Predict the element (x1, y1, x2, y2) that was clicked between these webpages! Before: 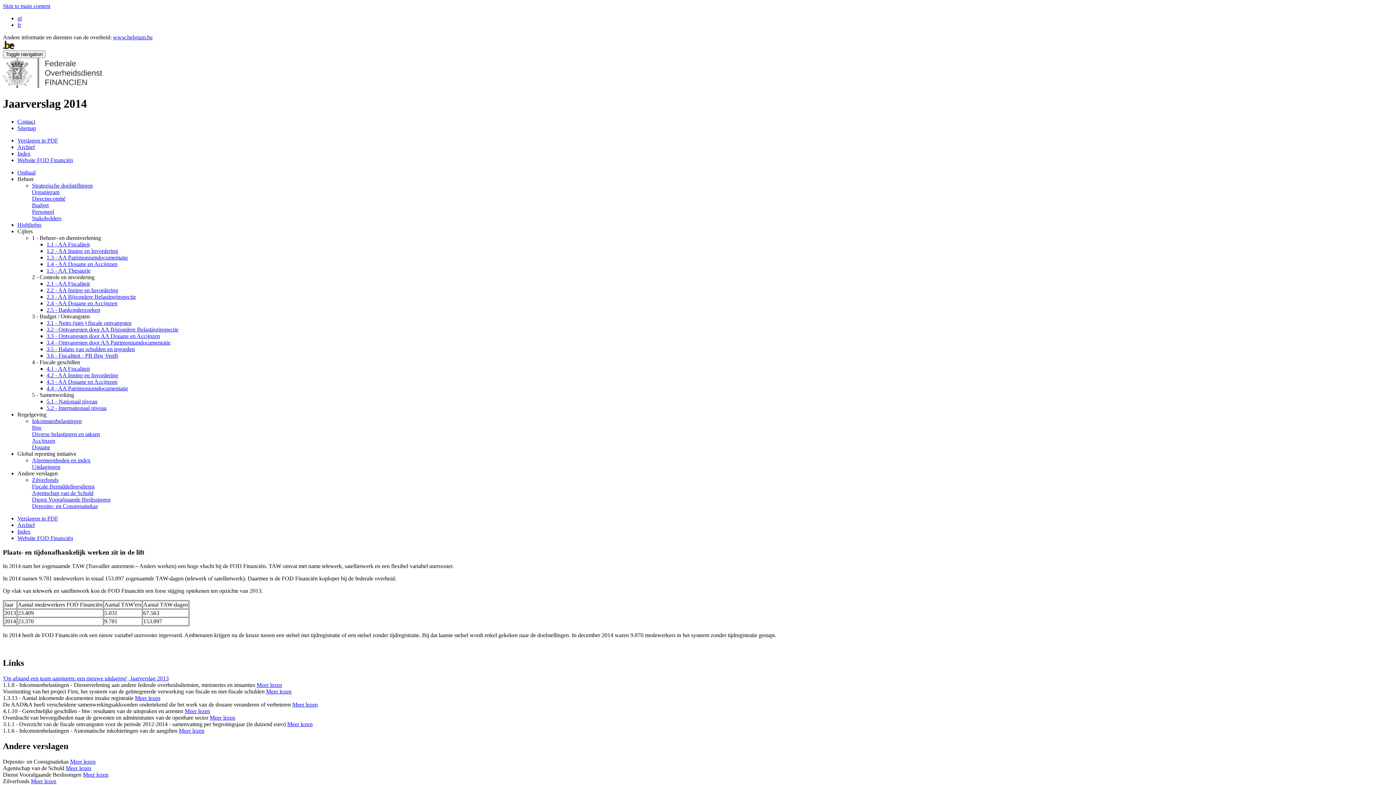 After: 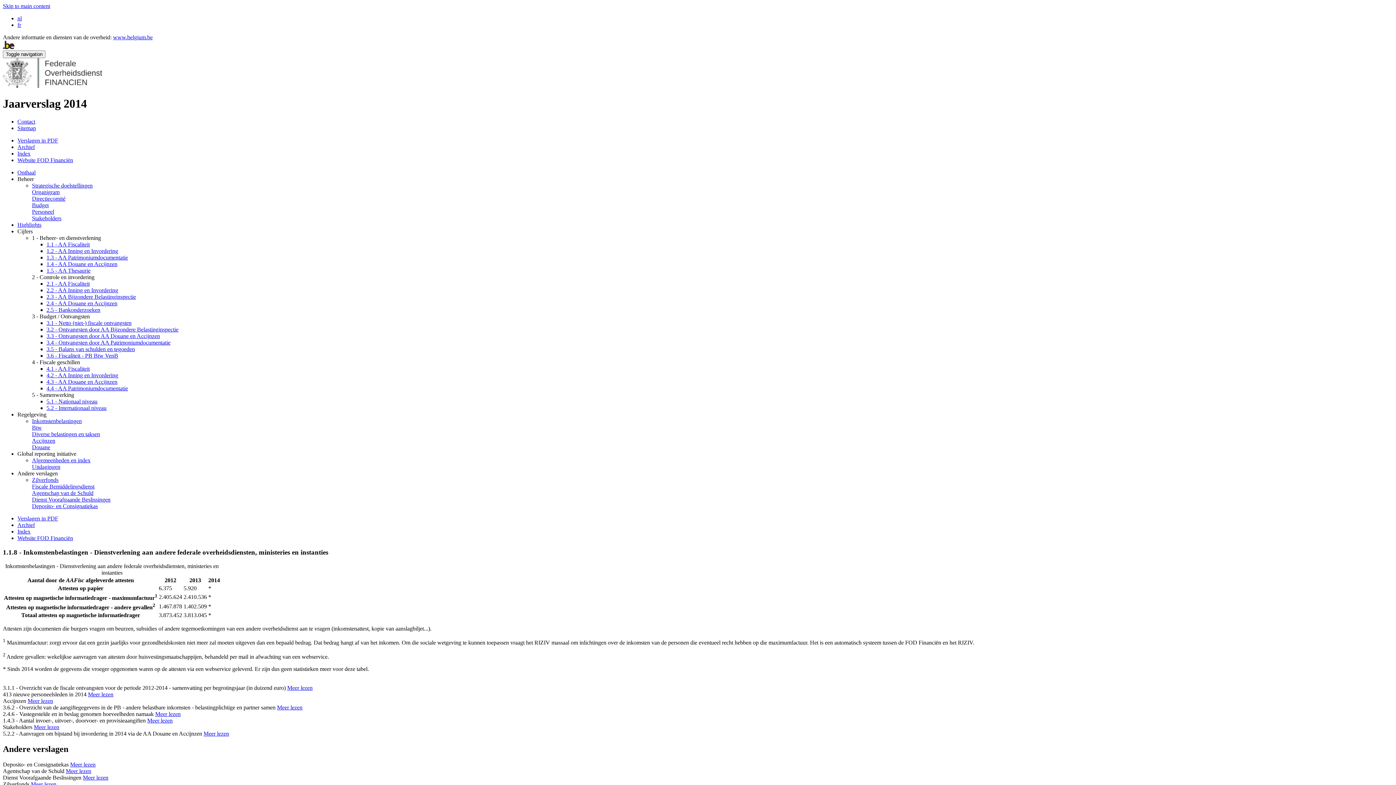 Action: bbox: (256, 682, 282, 688) label: Meer lezen